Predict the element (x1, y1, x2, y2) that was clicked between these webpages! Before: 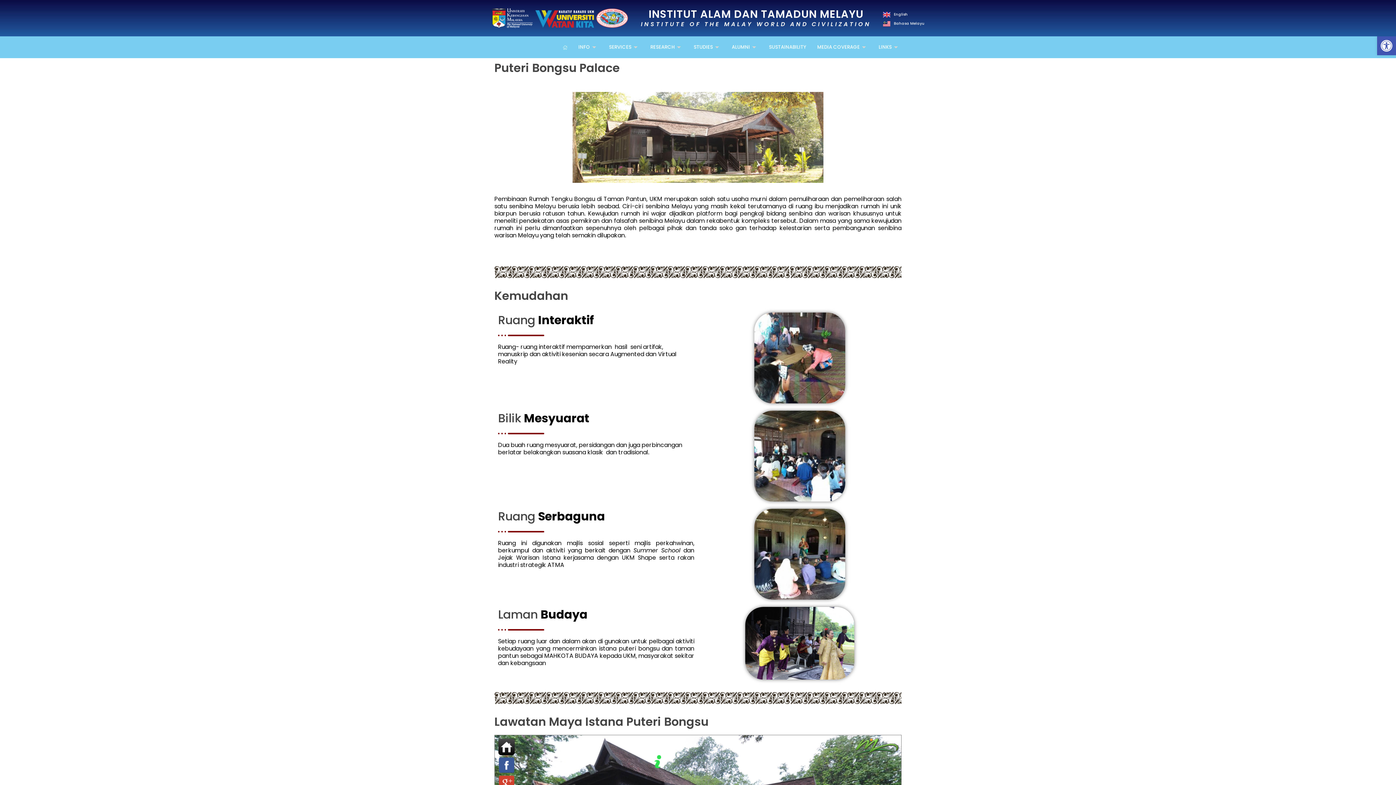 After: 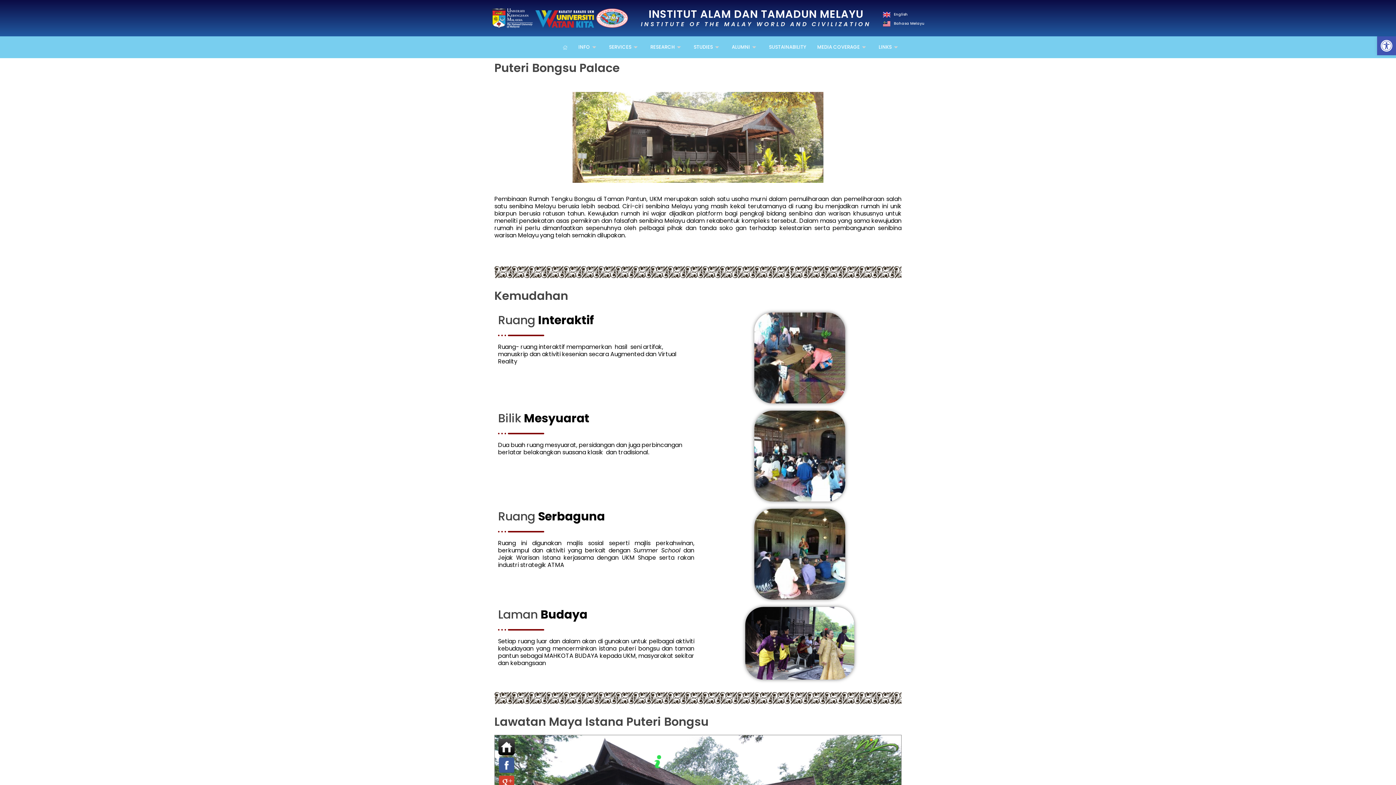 Action: bbox: (883, 11, 908, 17) label: English